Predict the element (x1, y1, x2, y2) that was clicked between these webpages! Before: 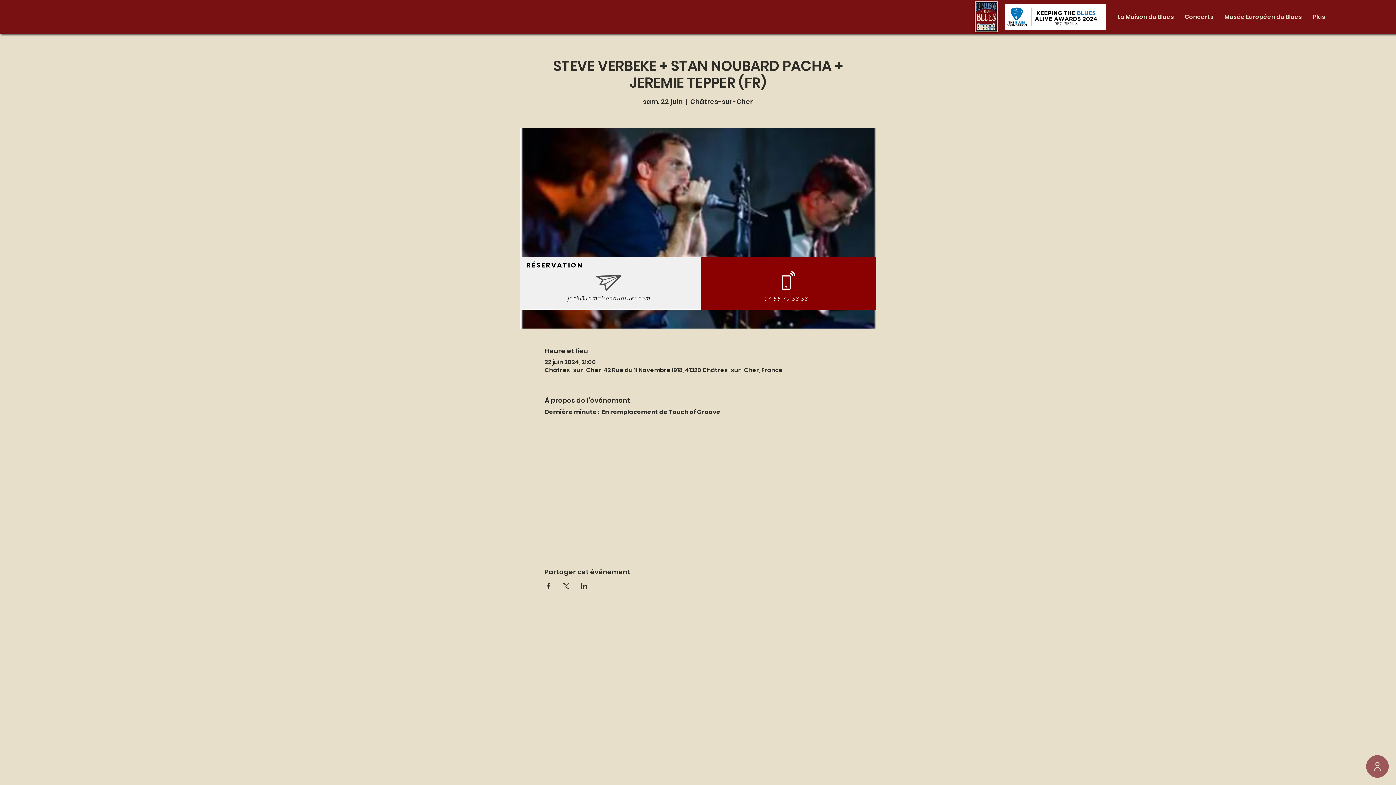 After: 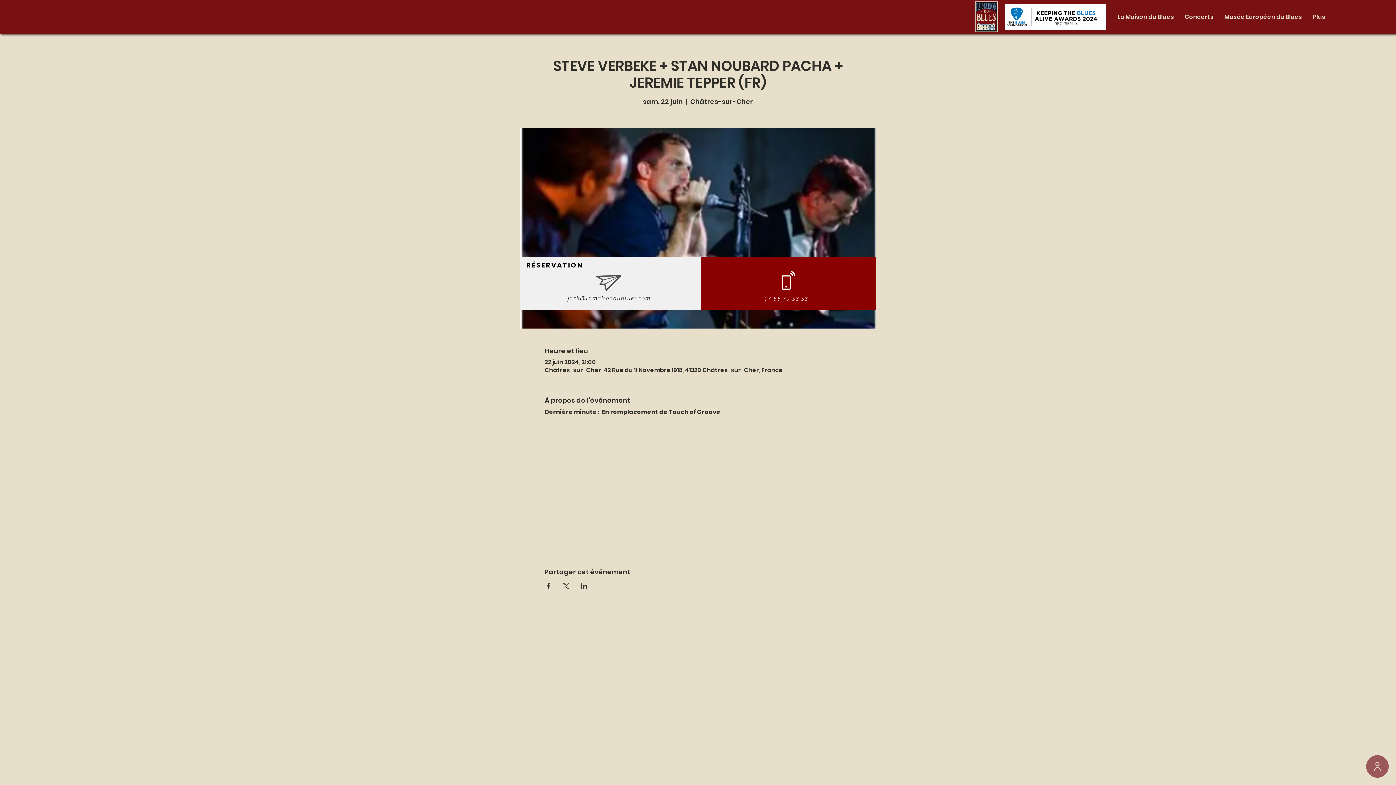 Action: bbox: (562, 583, 569, 589) label: Partager l'événement sur X